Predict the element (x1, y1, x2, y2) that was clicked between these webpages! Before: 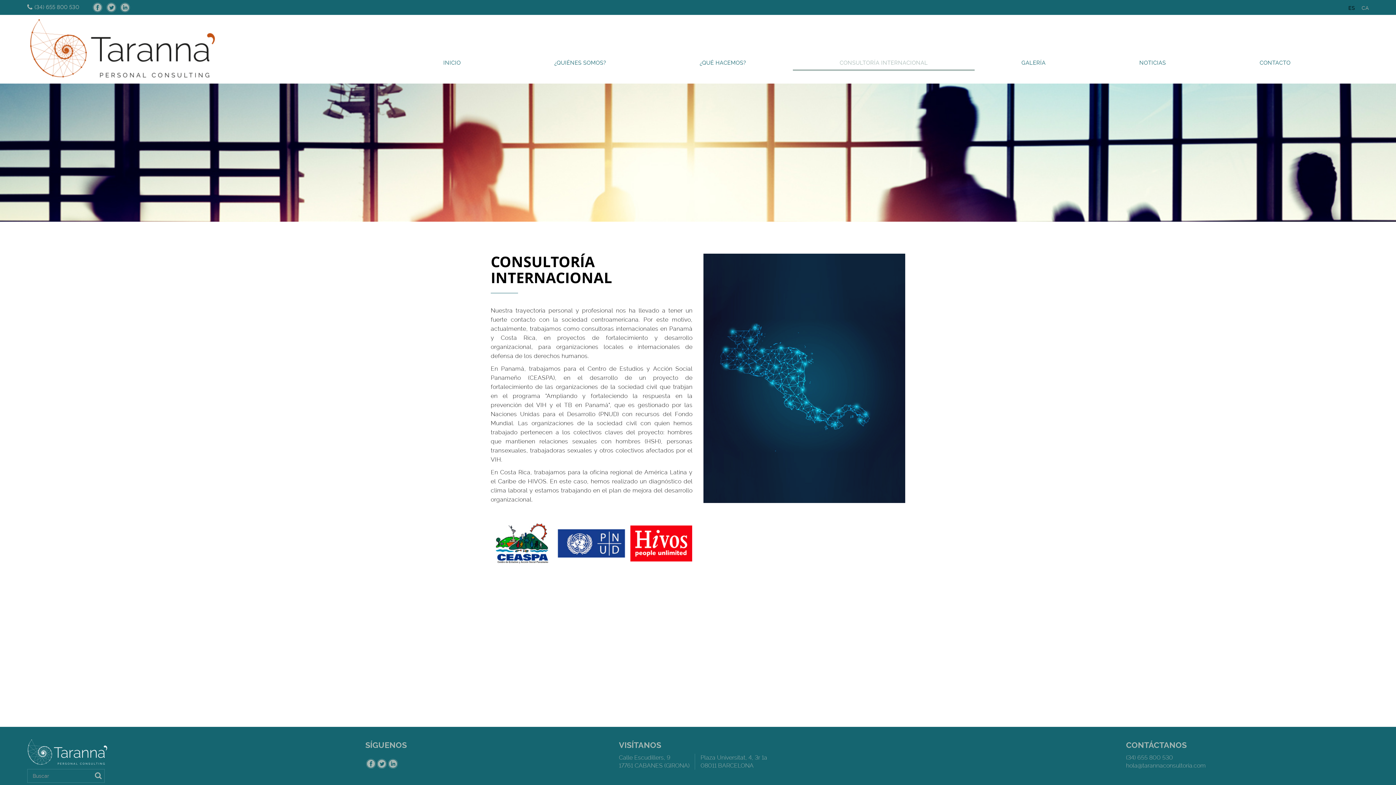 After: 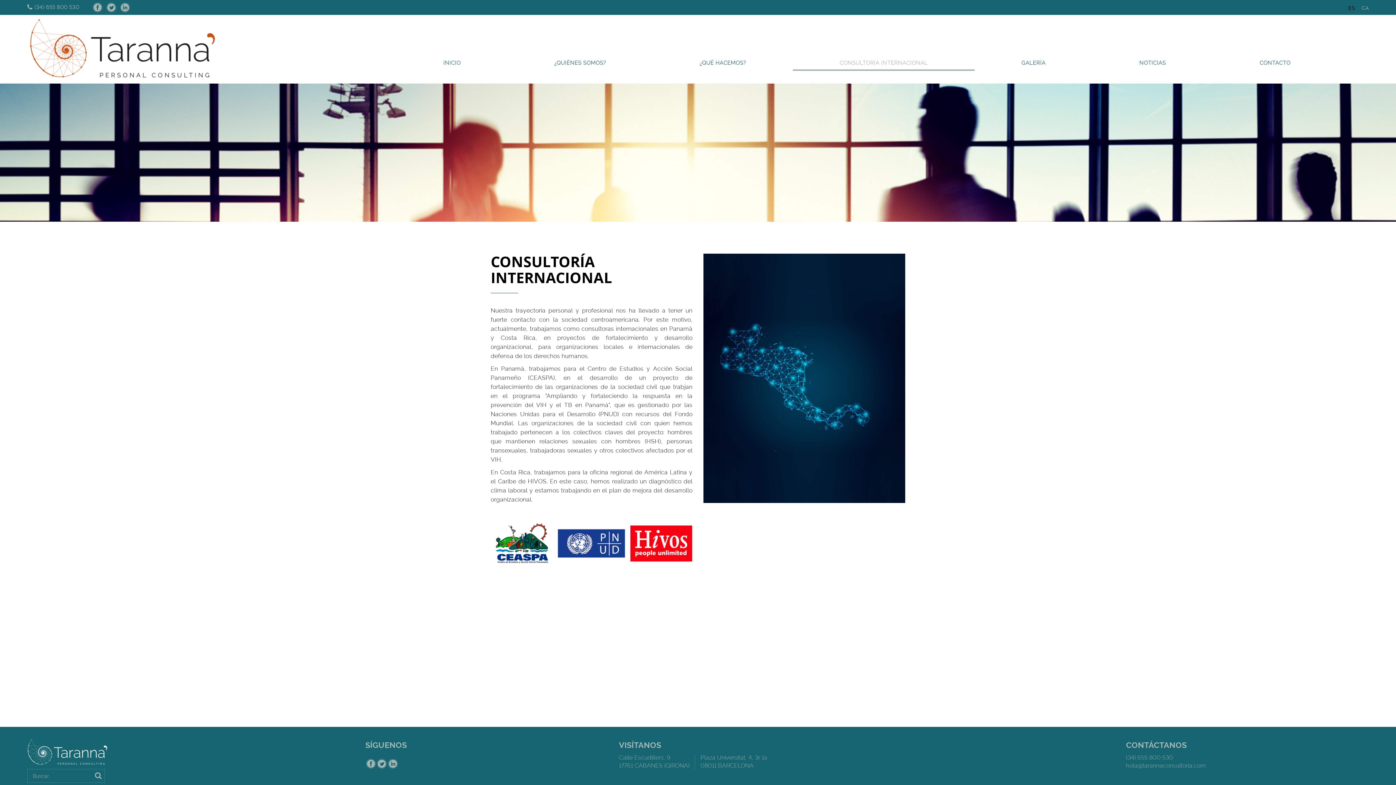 Action: bbox: (1348, 5, 1355, 10) label: ES